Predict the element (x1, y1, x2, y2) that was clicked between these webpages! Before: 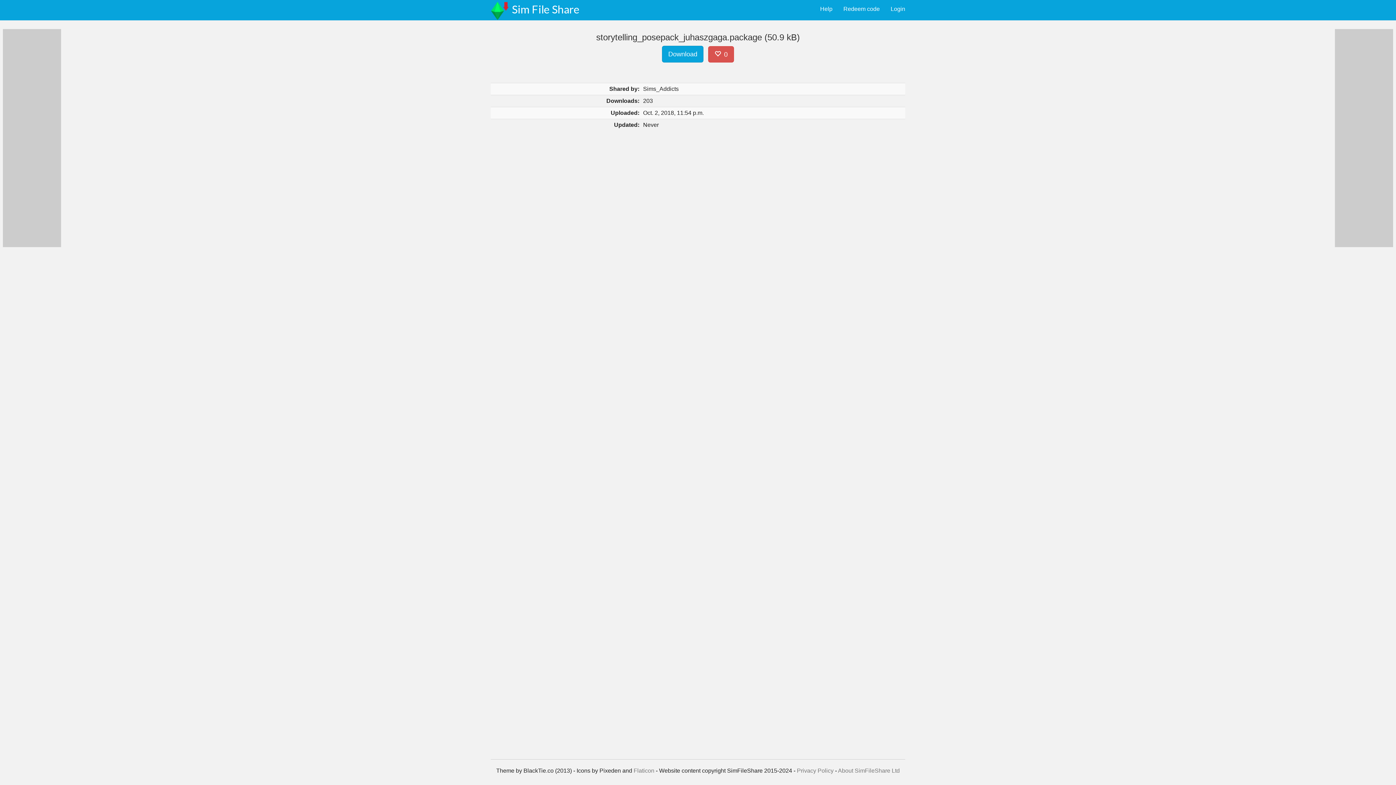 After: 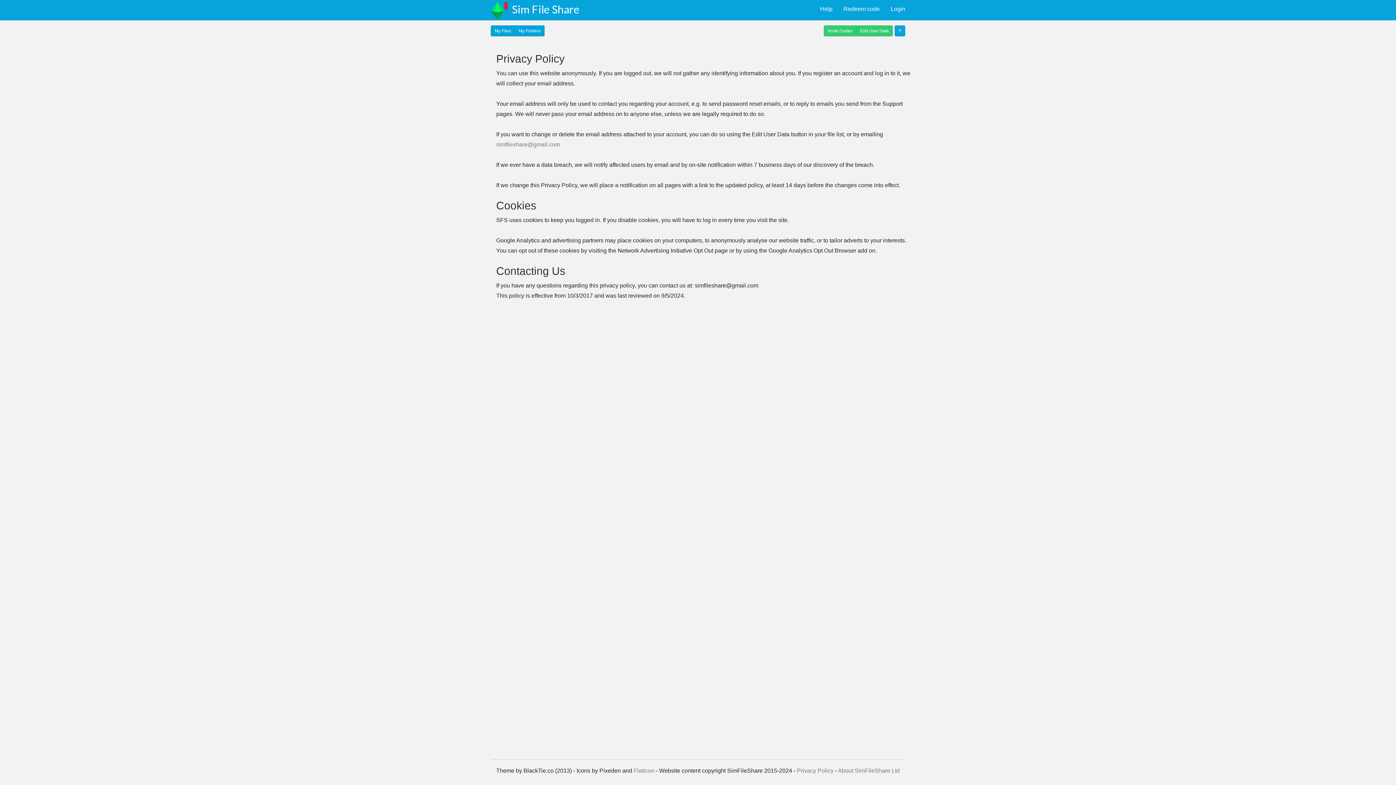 Action: bbox: (797, 768, 833, 774) label: Privacy Policy